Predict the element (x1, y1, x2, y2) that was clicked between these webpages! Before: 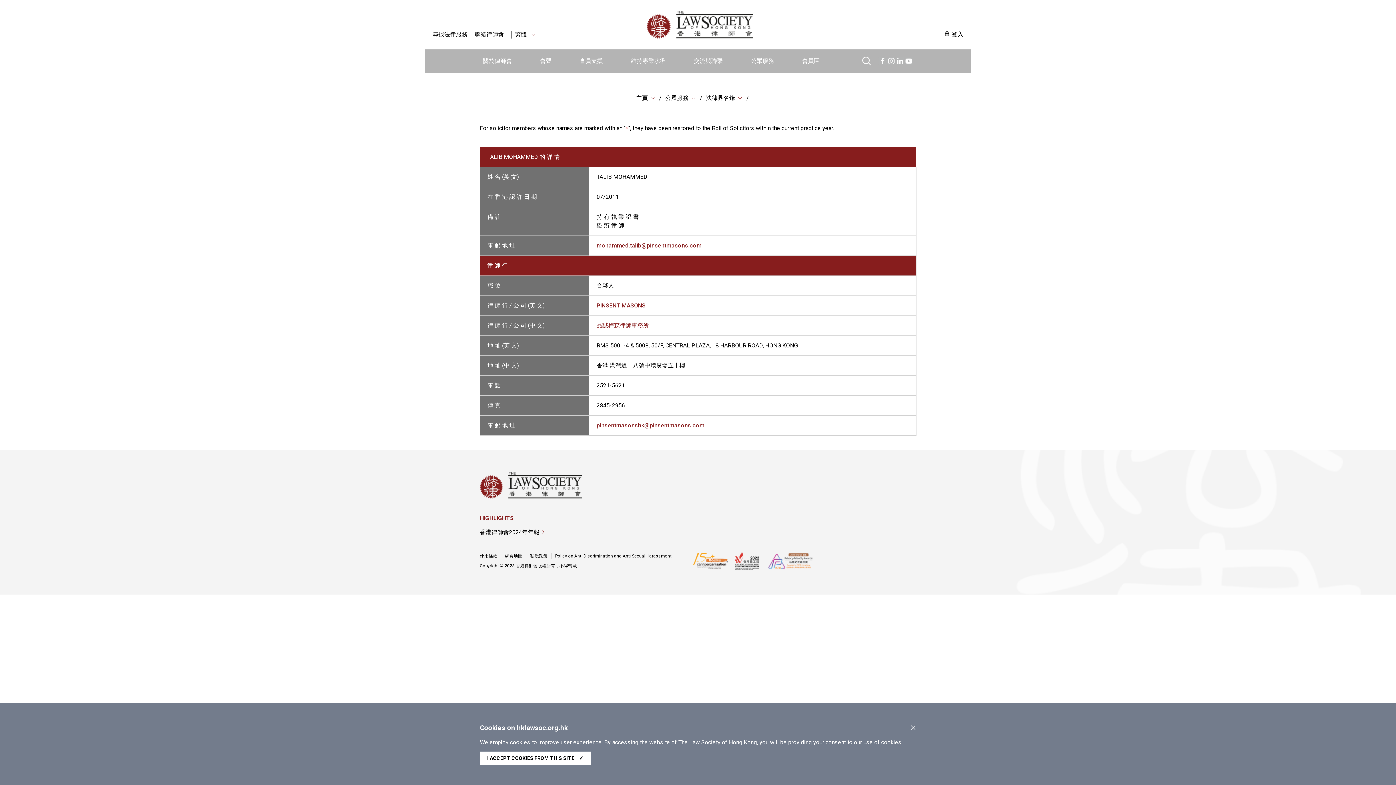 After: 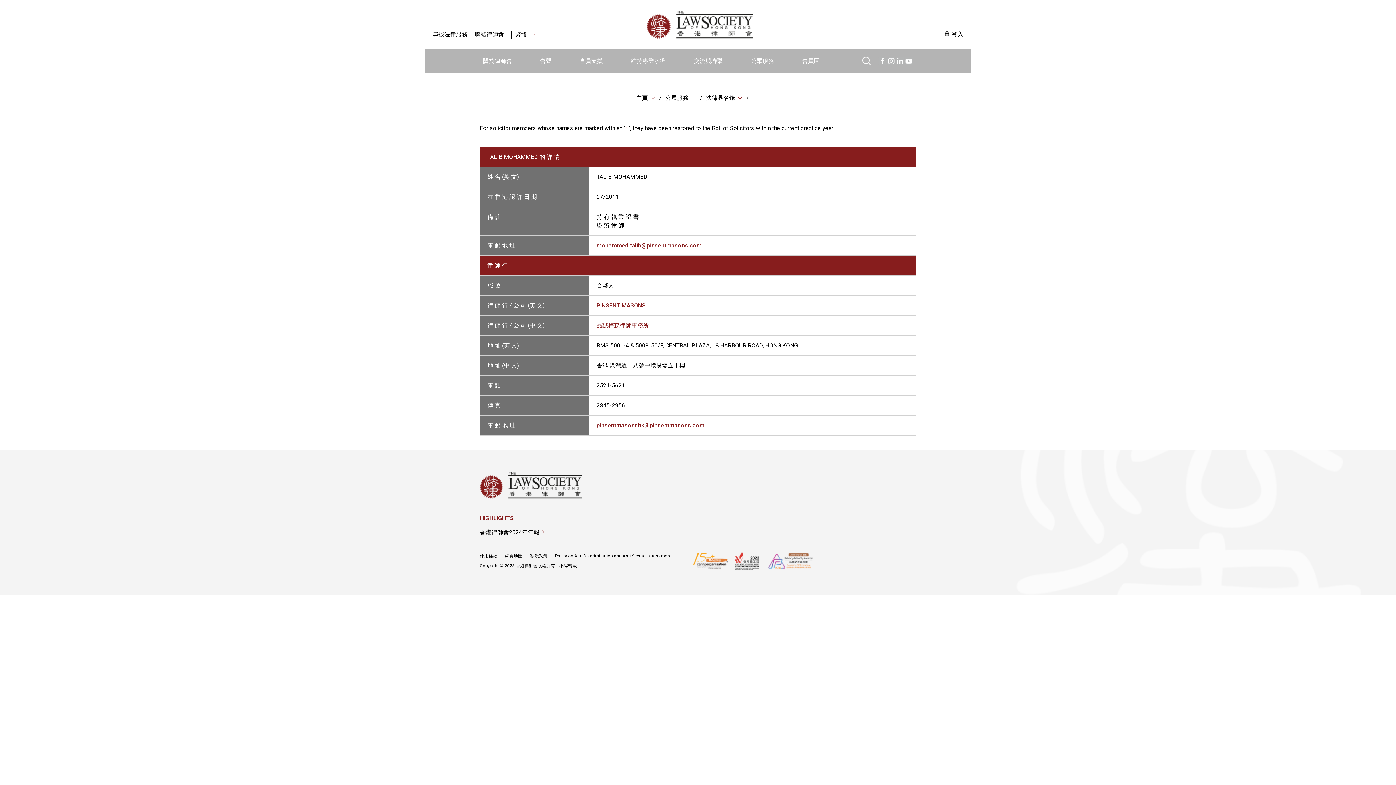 Action: bbox: (480, 752, 590, 765) label: I ACCEPT COOKIES FROM THIS SITE ✓